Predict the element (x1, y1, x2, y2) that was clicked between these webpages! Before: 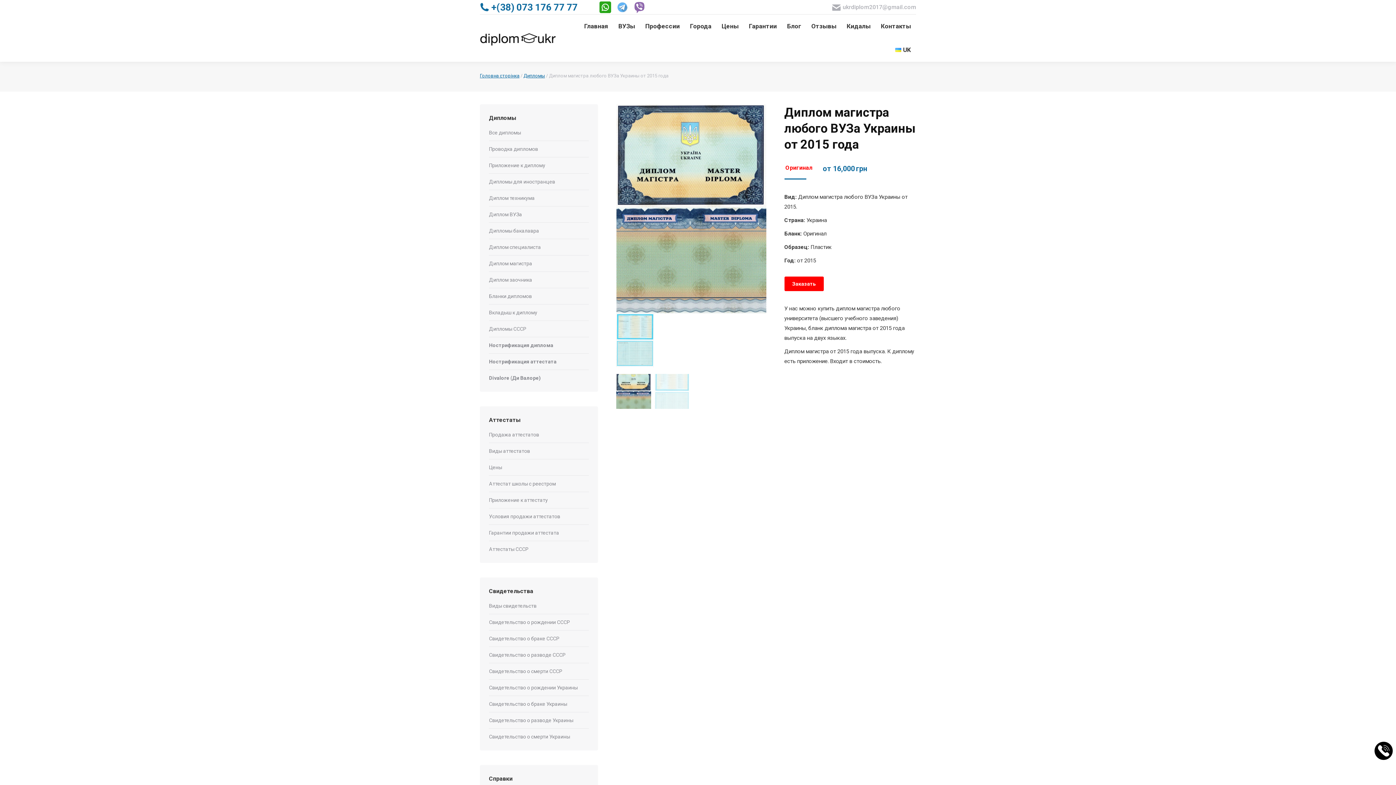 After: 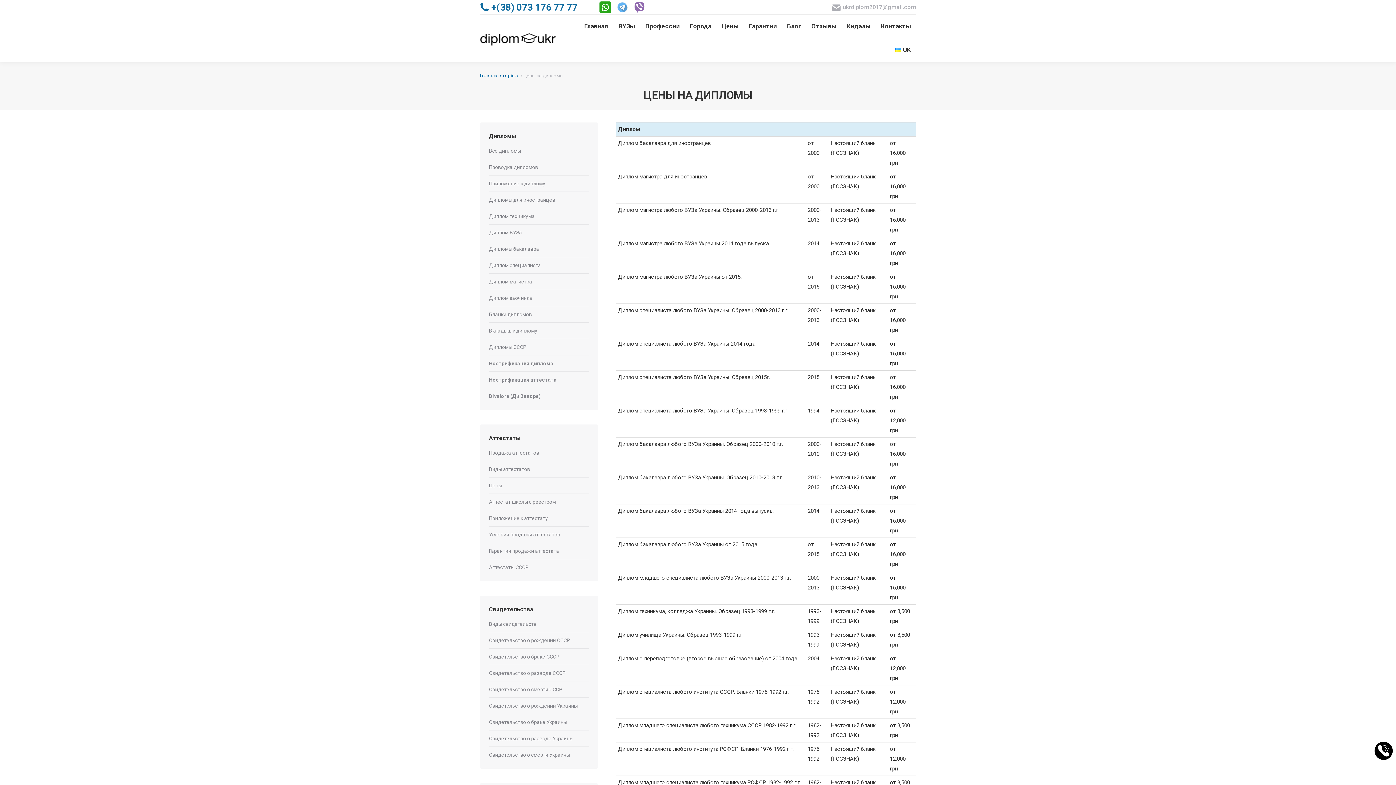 Action: label: Цены bbox: (720, 21, 740, 31)